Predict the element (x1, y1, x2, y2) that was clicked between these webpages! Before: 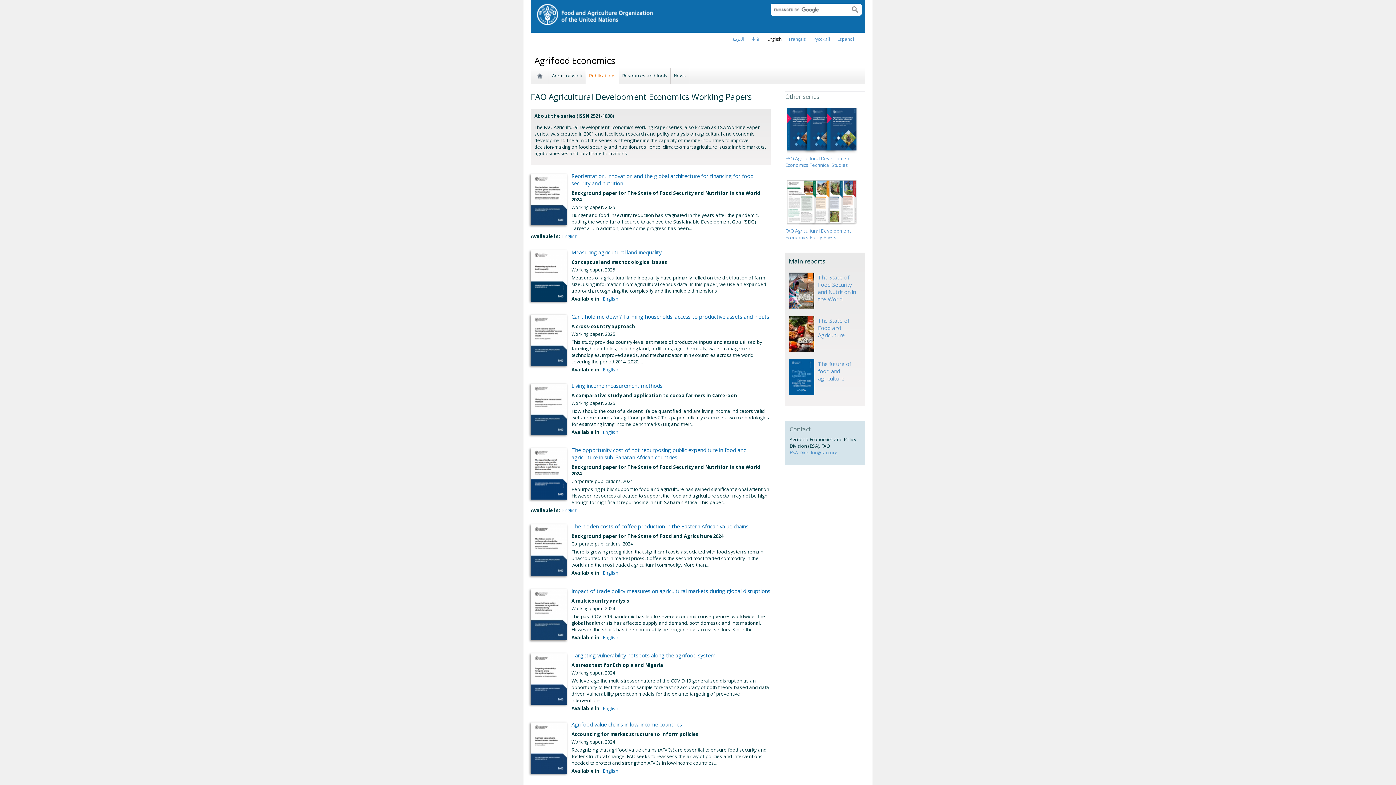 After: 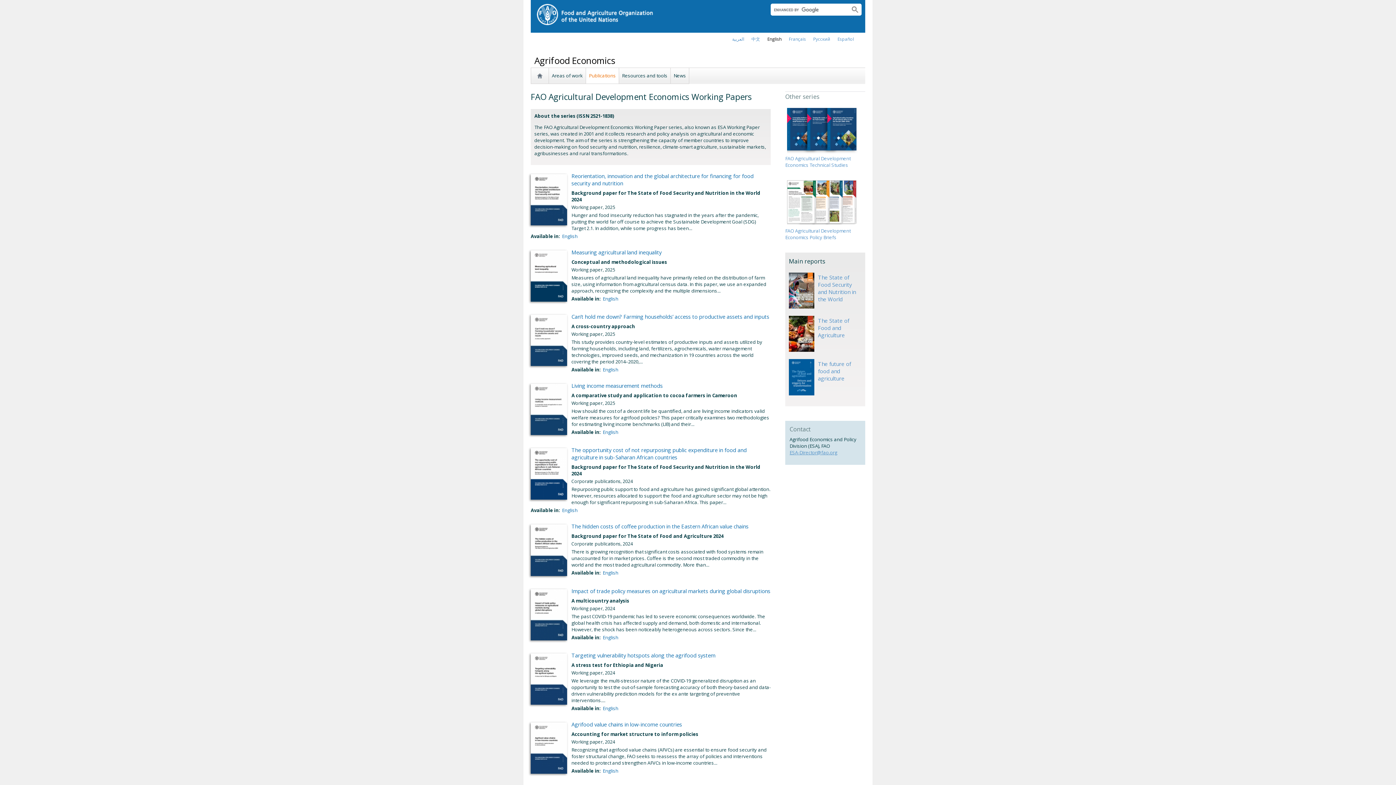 Action: bbox: (789, 449, 837, 456) label: ESA-Director@fao.org